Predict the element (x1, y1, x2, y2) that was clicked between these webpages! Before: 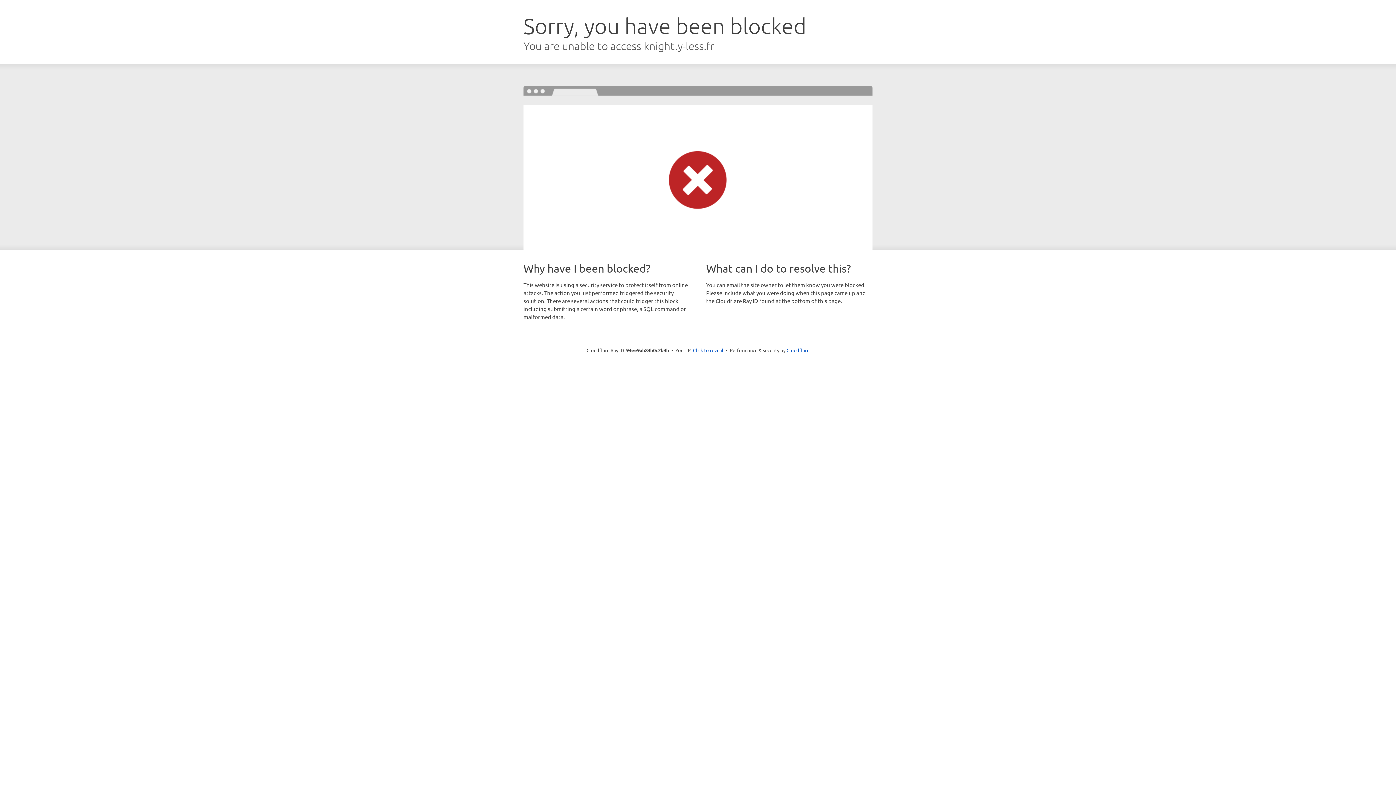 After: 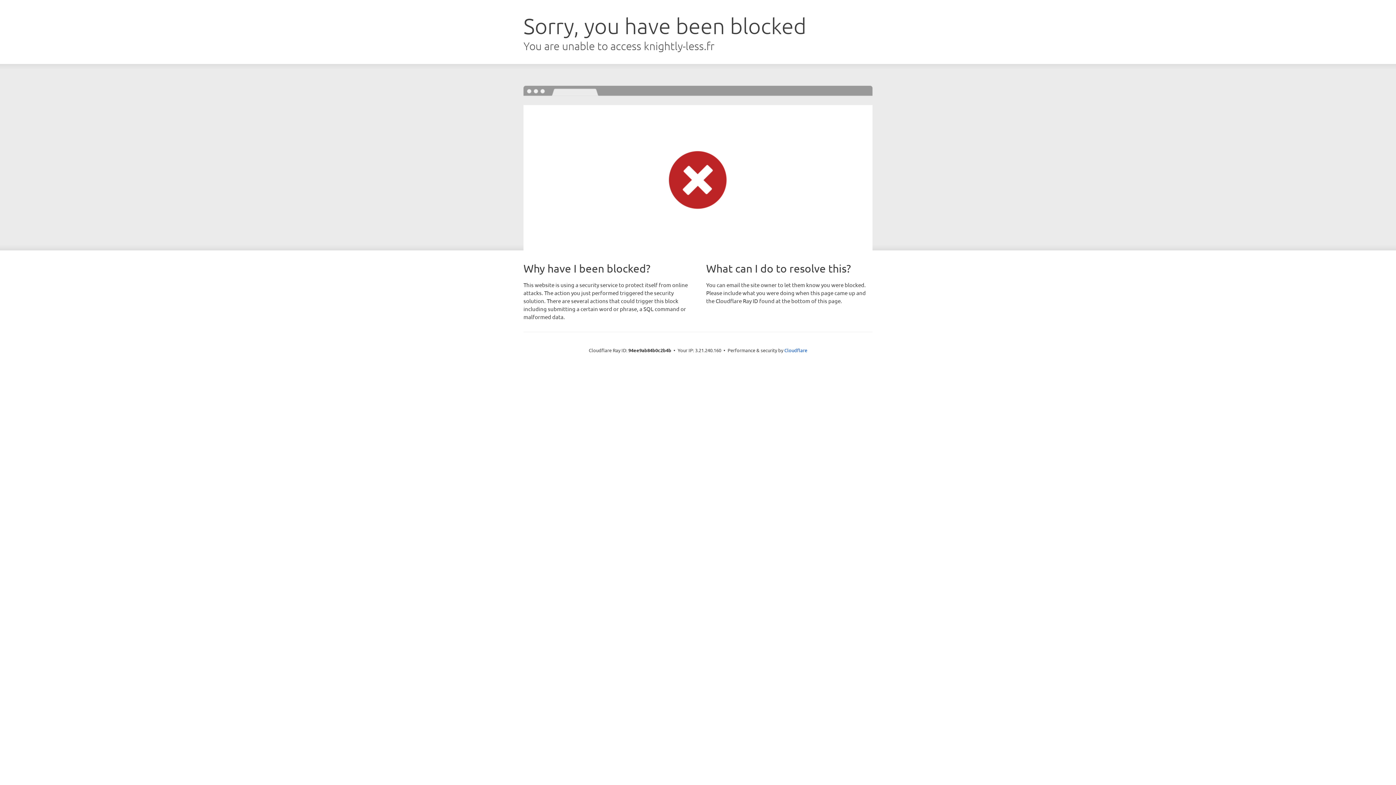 Action: label: Click to reveal bbox: (693, 346, 723, 353)